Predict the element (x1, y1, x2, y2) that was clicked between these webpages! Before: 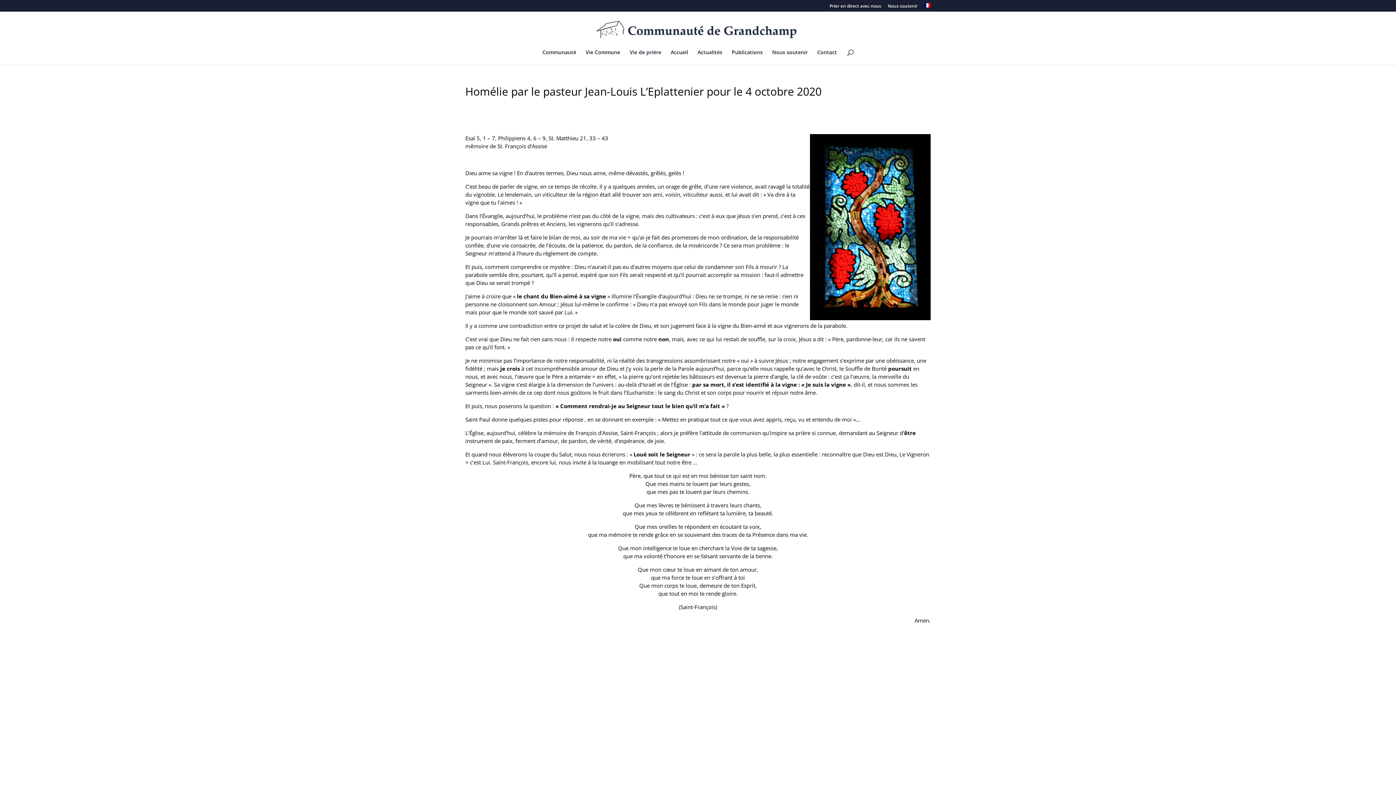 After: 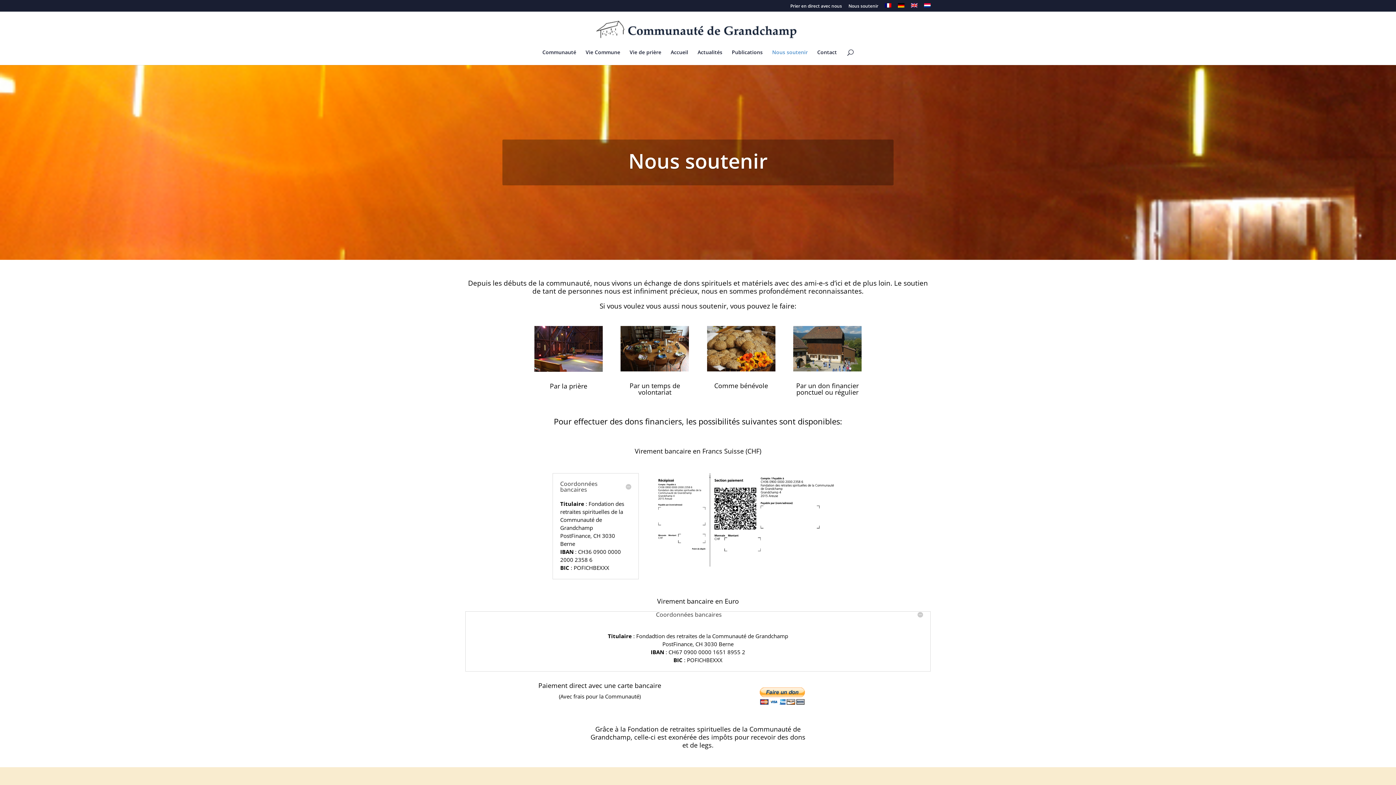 Action: bbox: (888, 4, 917, 11) label: Nous soutenir